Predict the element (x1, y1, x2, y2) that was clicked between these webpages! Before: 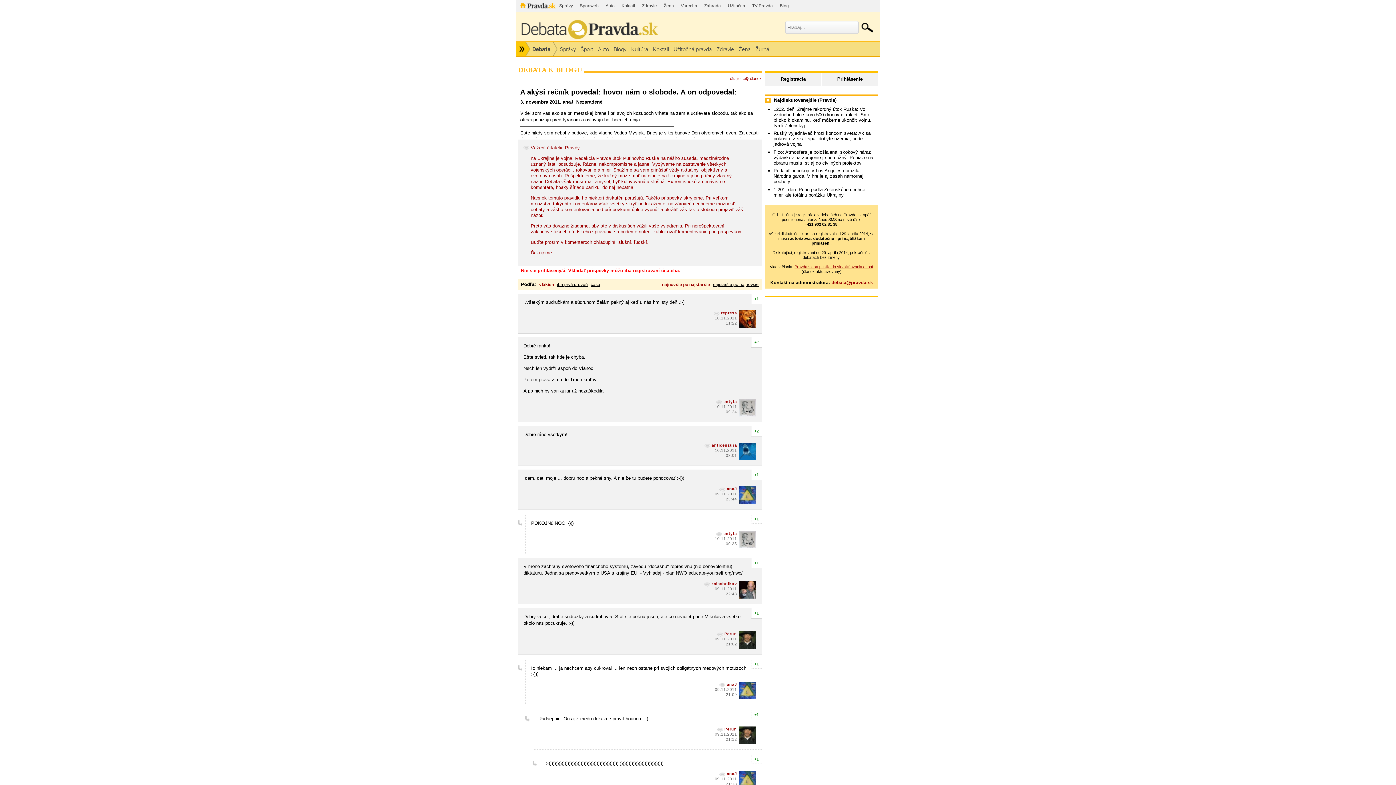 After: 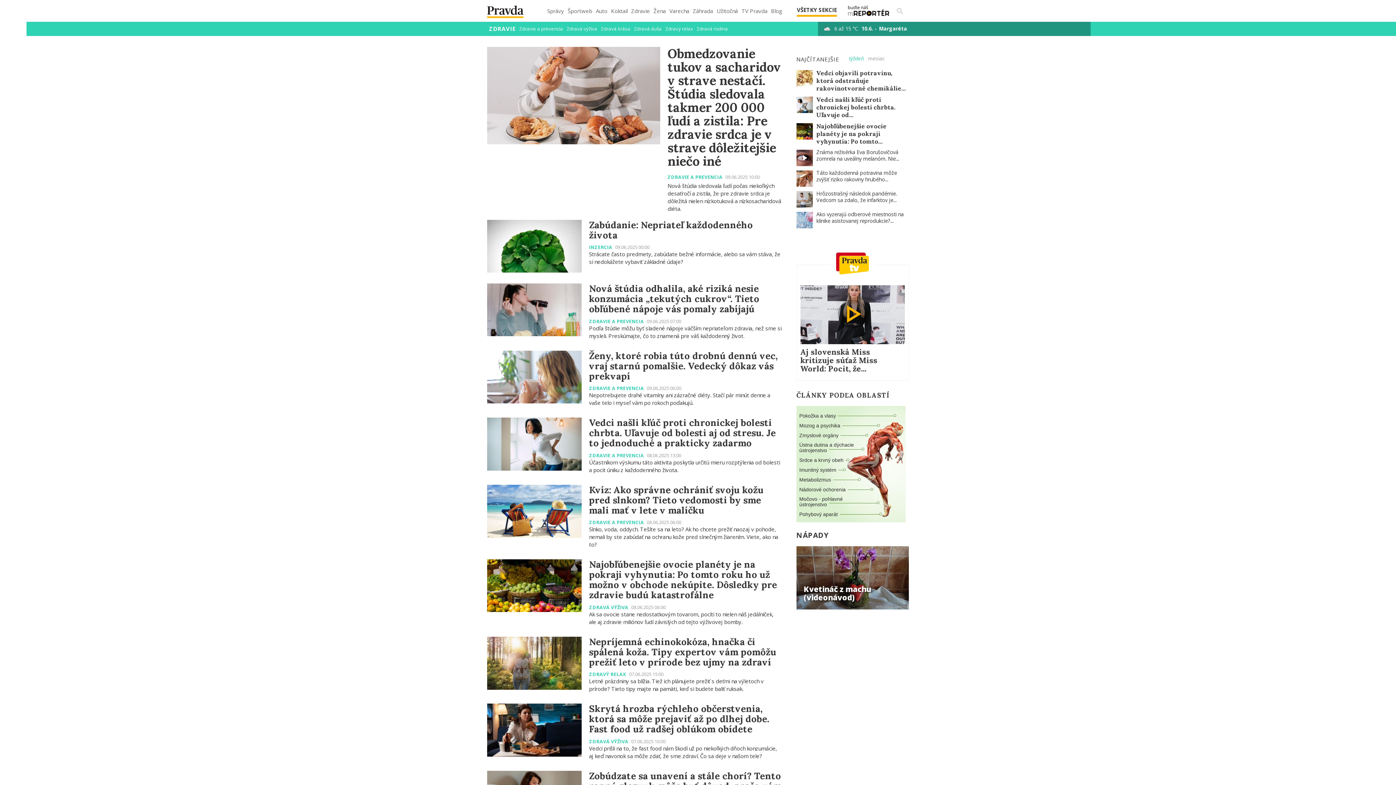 Action: bbox: (639, 0, 660, 12) label: Zdravie